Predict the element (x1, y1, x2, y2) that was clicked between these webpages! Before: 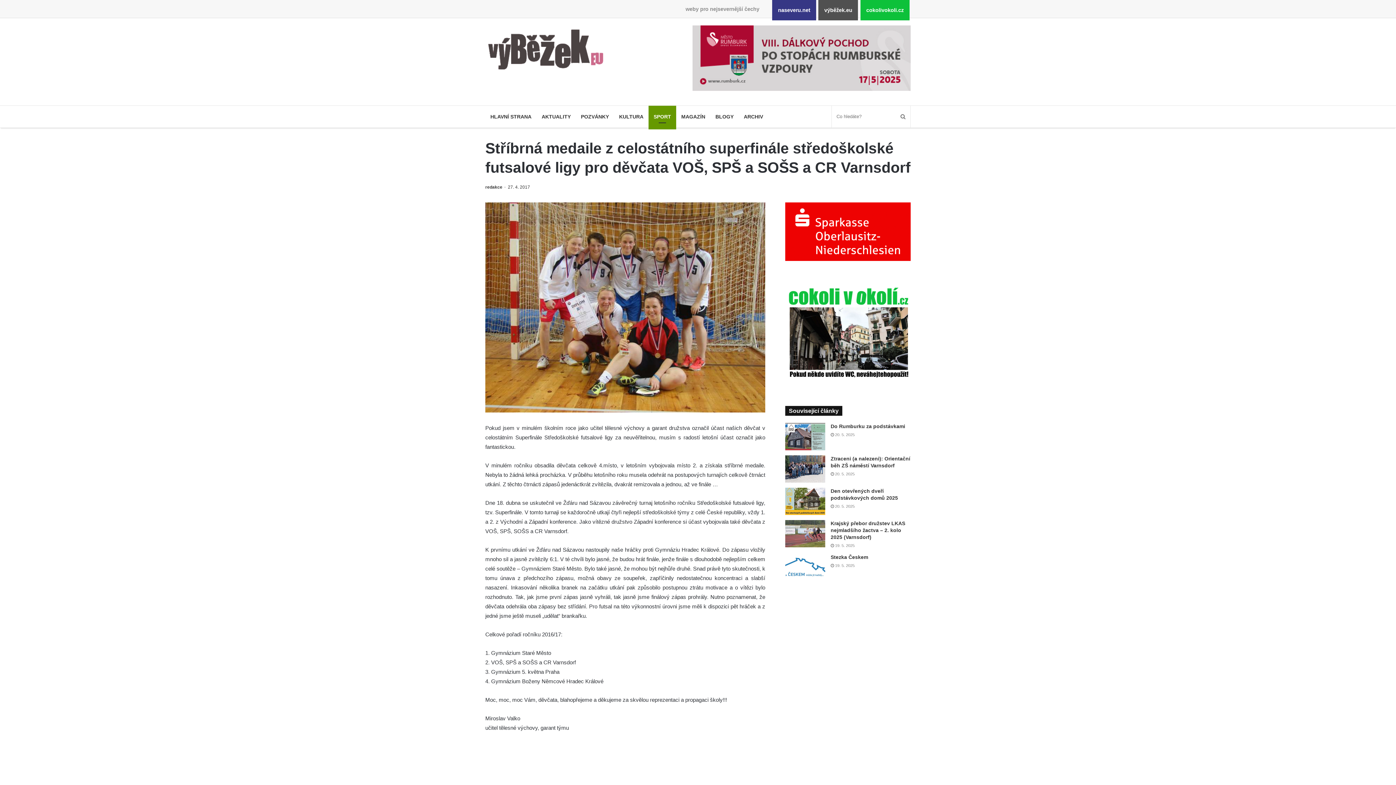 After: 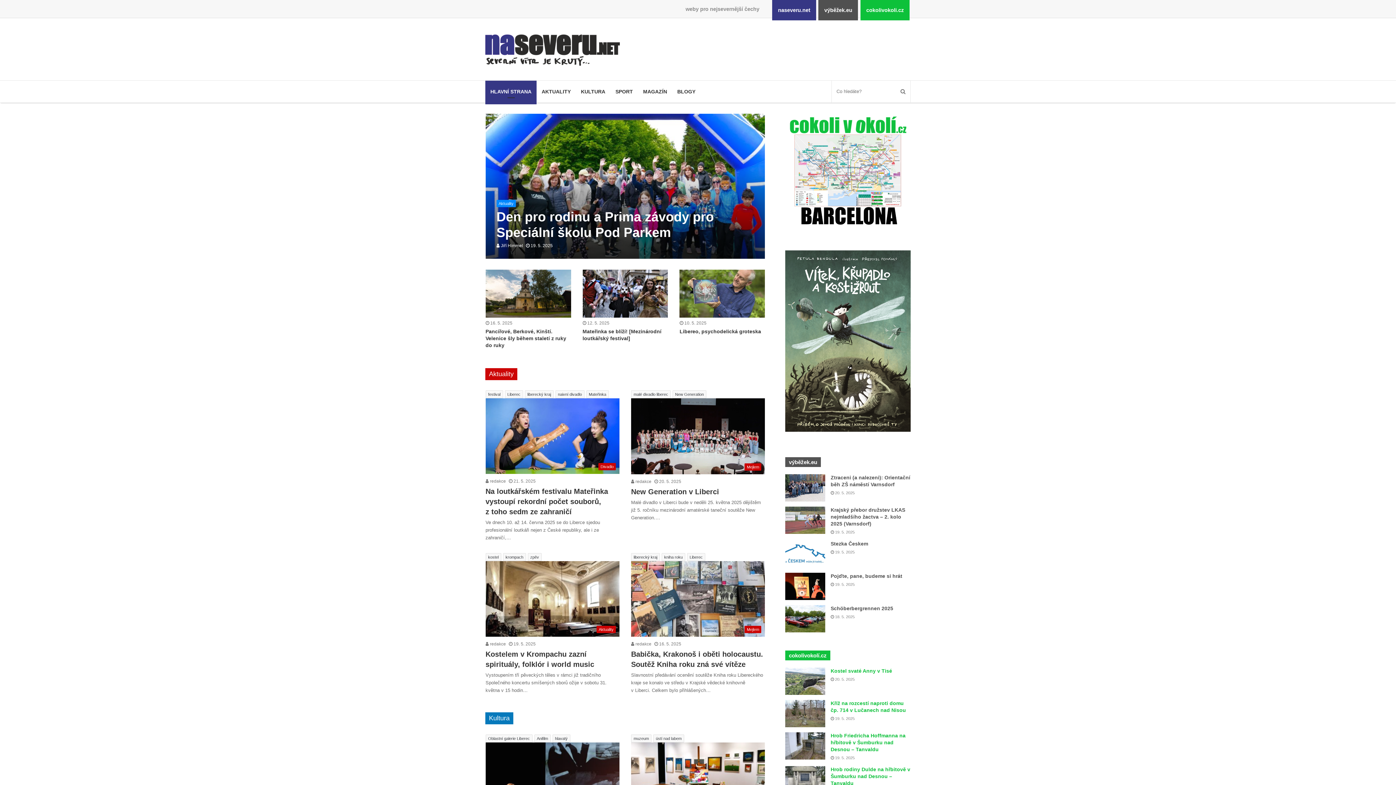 Action: bbox: (772, 0, 816, 20) label: naseveru.net